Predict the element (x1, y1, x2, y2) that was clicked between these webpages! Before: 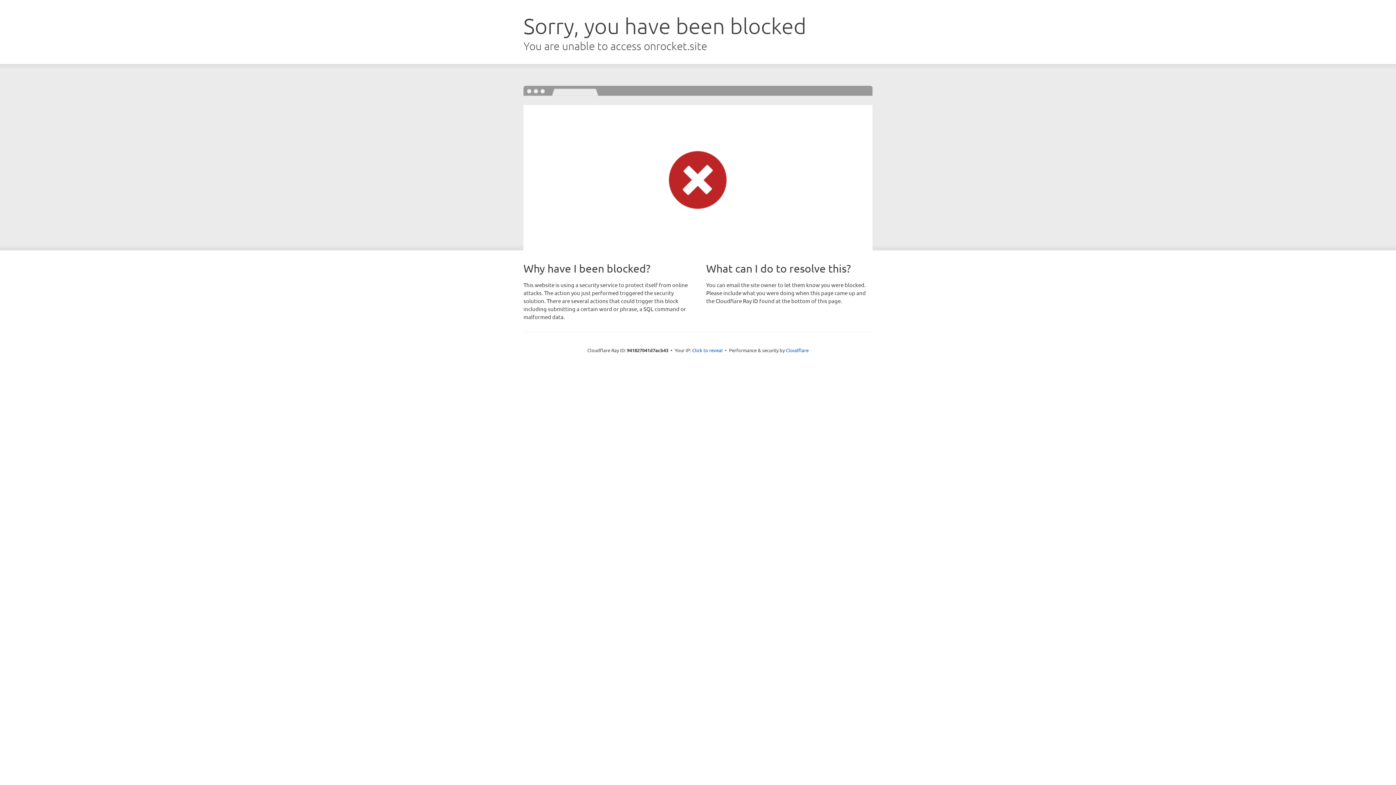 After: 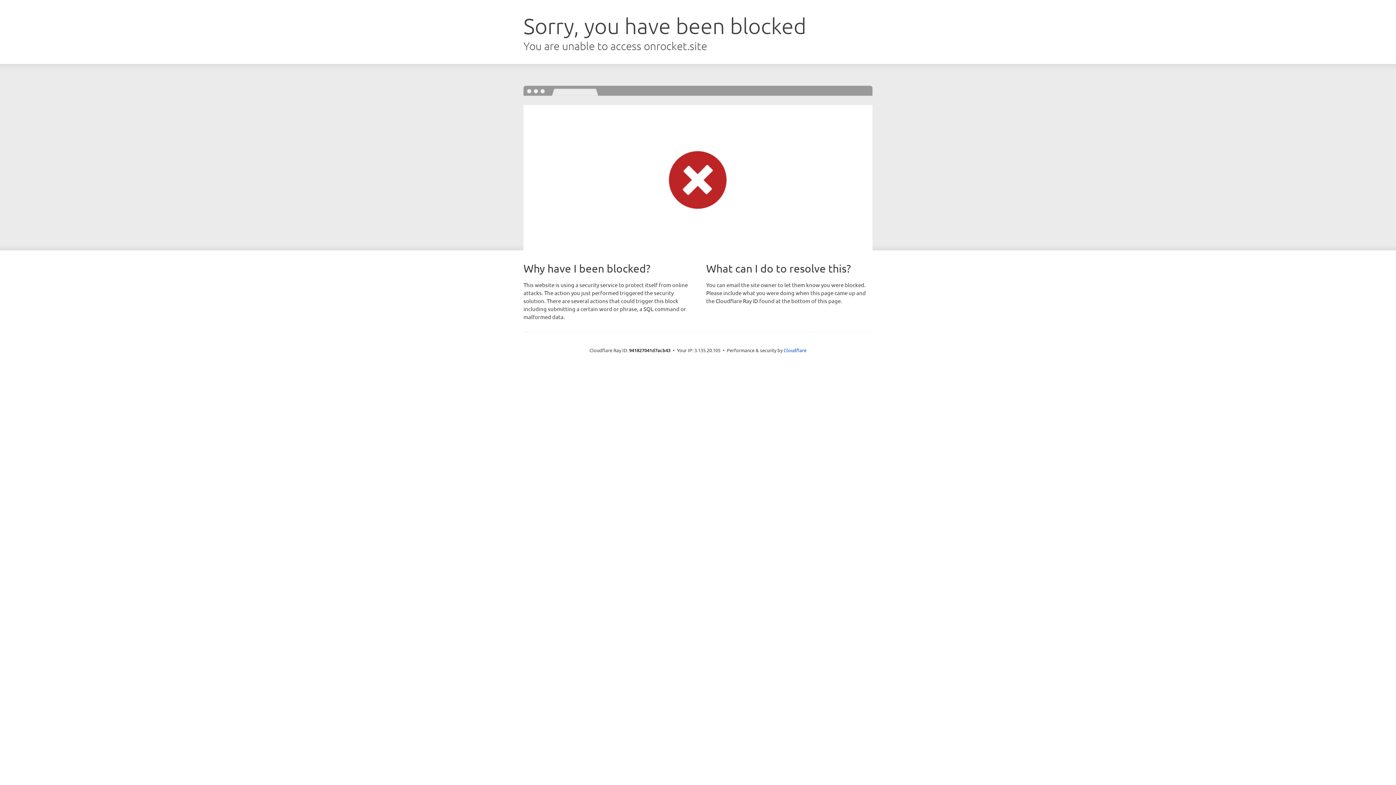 Action: bbox: (692, 346, 722, 353) label: Click to reveal